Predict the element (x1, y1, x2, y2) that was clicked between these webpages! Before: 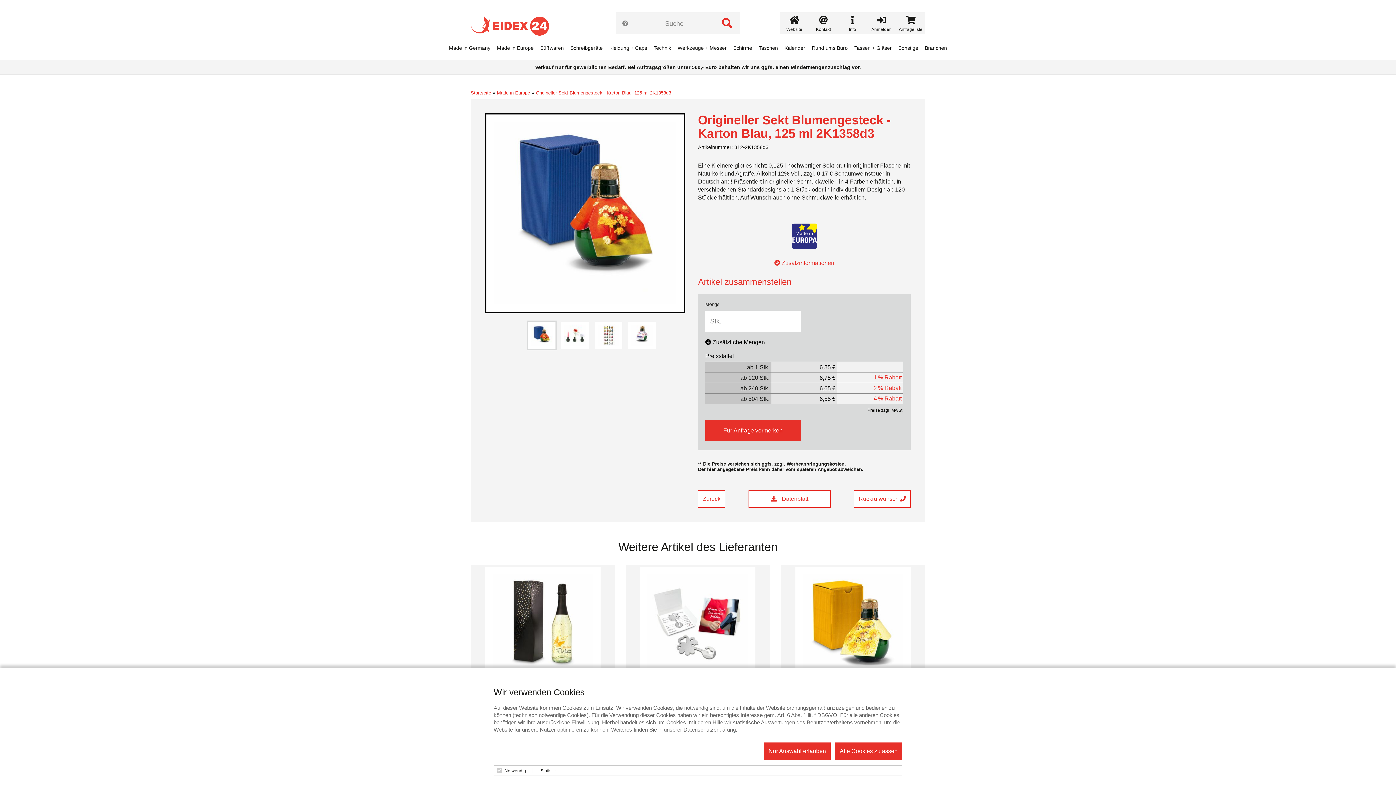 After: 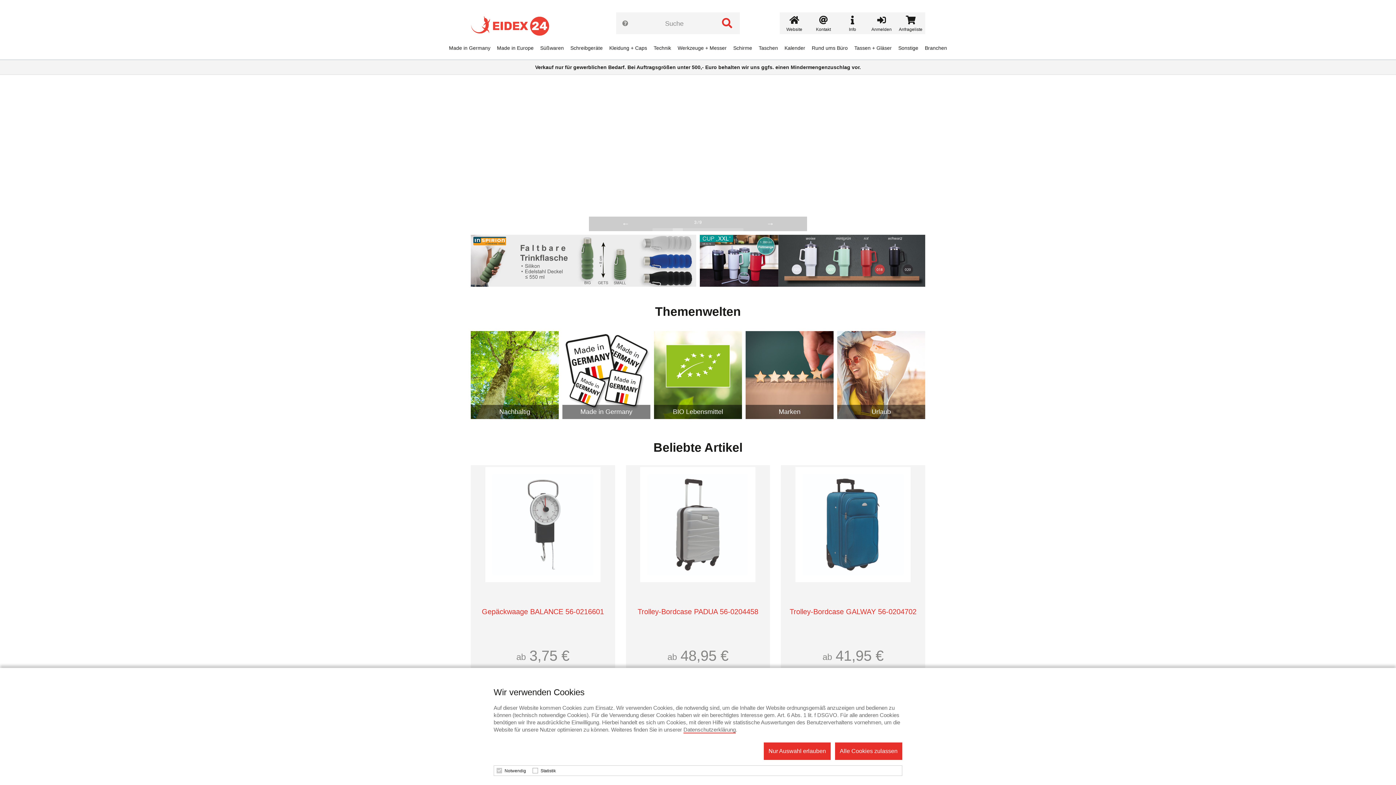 Action: bbox: (470, 13, 554, 35) label: Startseite